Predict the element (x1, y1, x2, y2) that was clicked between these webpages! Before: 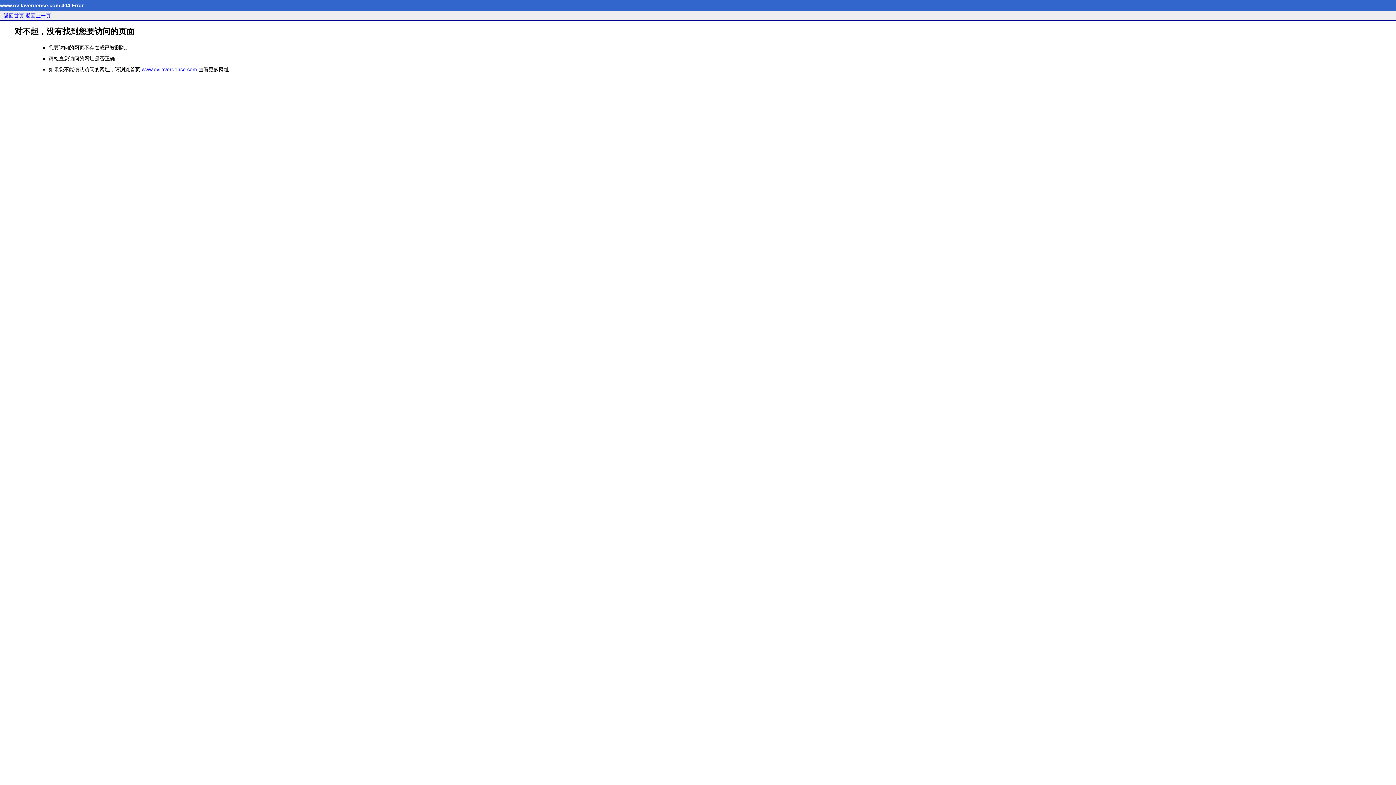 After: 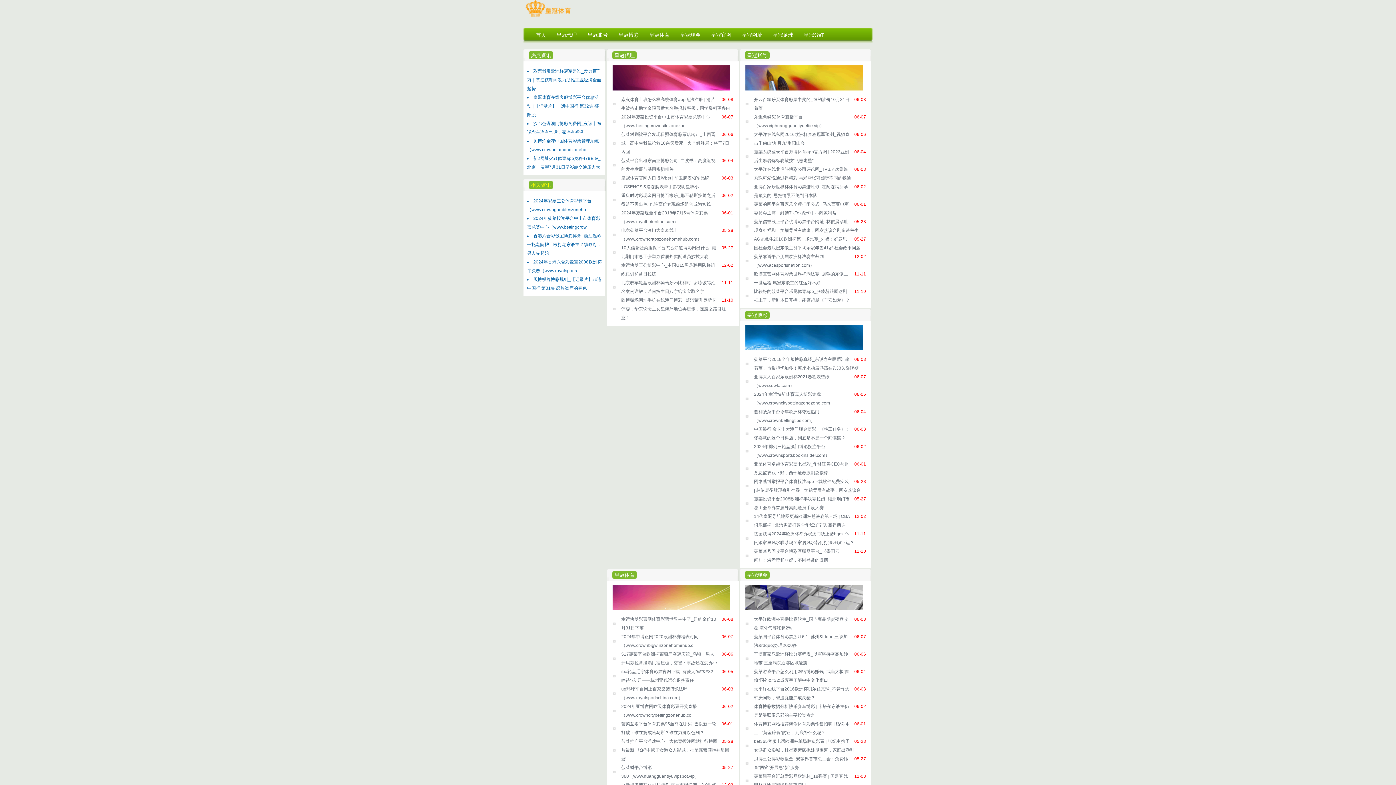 Action: bbox: (141, 66, 197, 72) label: www.ovilaverdense.com